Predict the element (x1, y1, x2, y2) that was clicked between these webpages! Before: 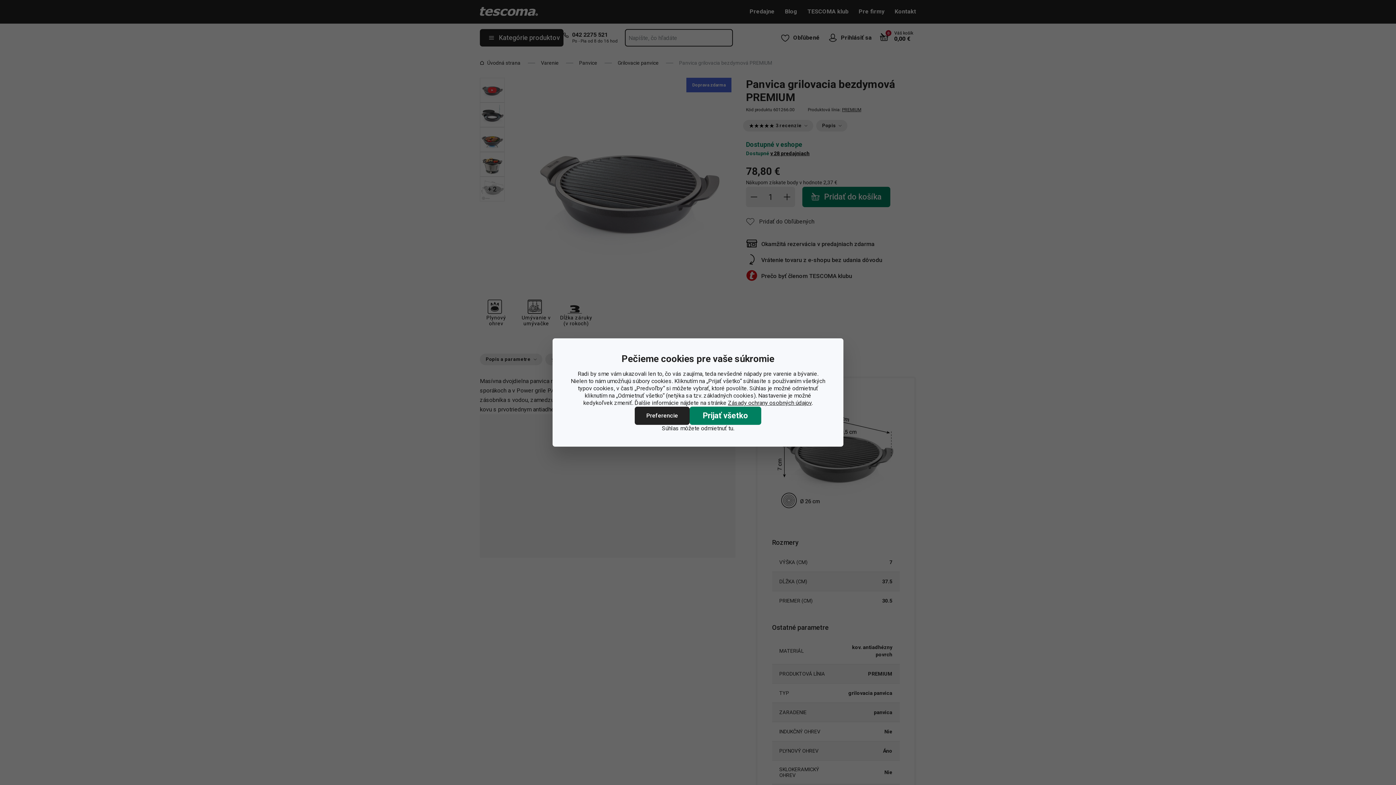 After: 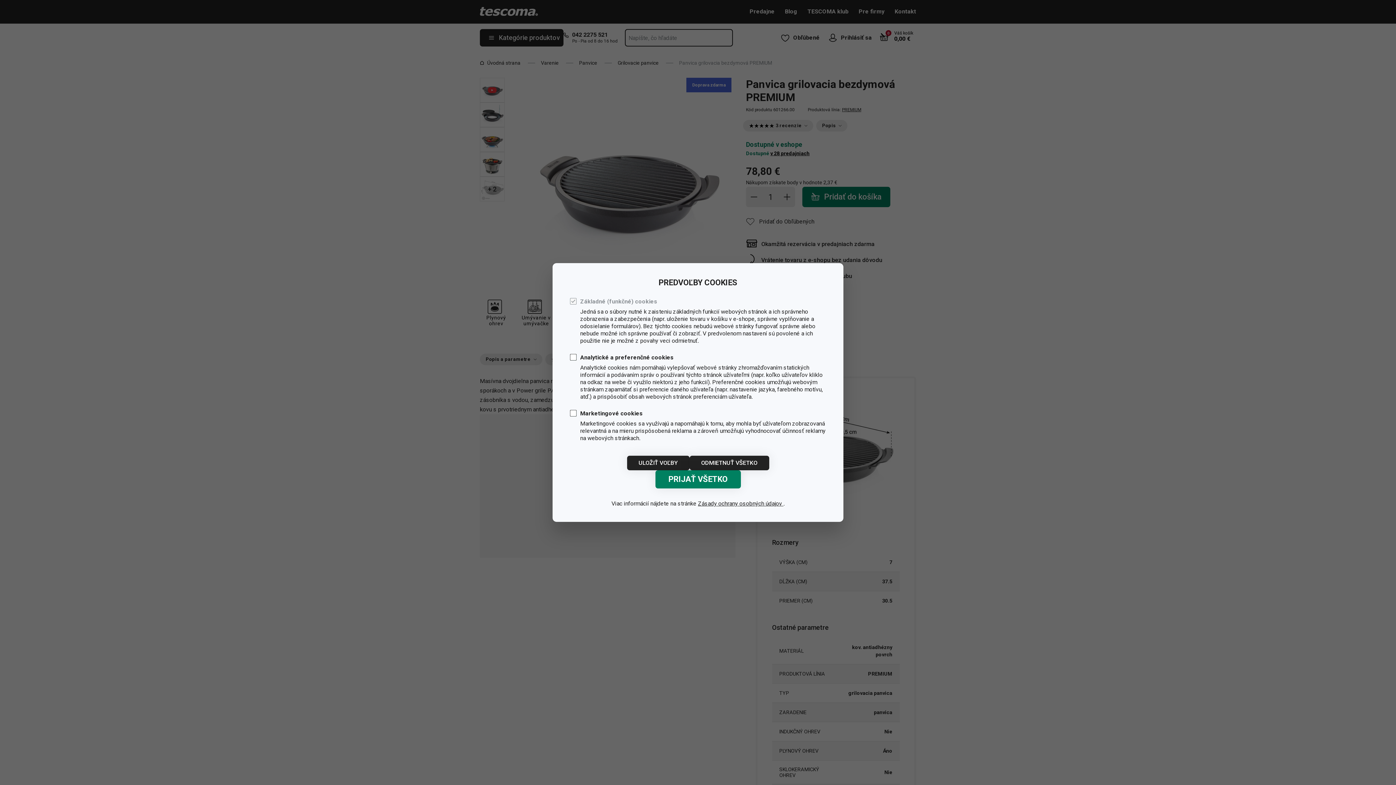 Action: bbox: (634, 406, 689, 425) label: Preferencie